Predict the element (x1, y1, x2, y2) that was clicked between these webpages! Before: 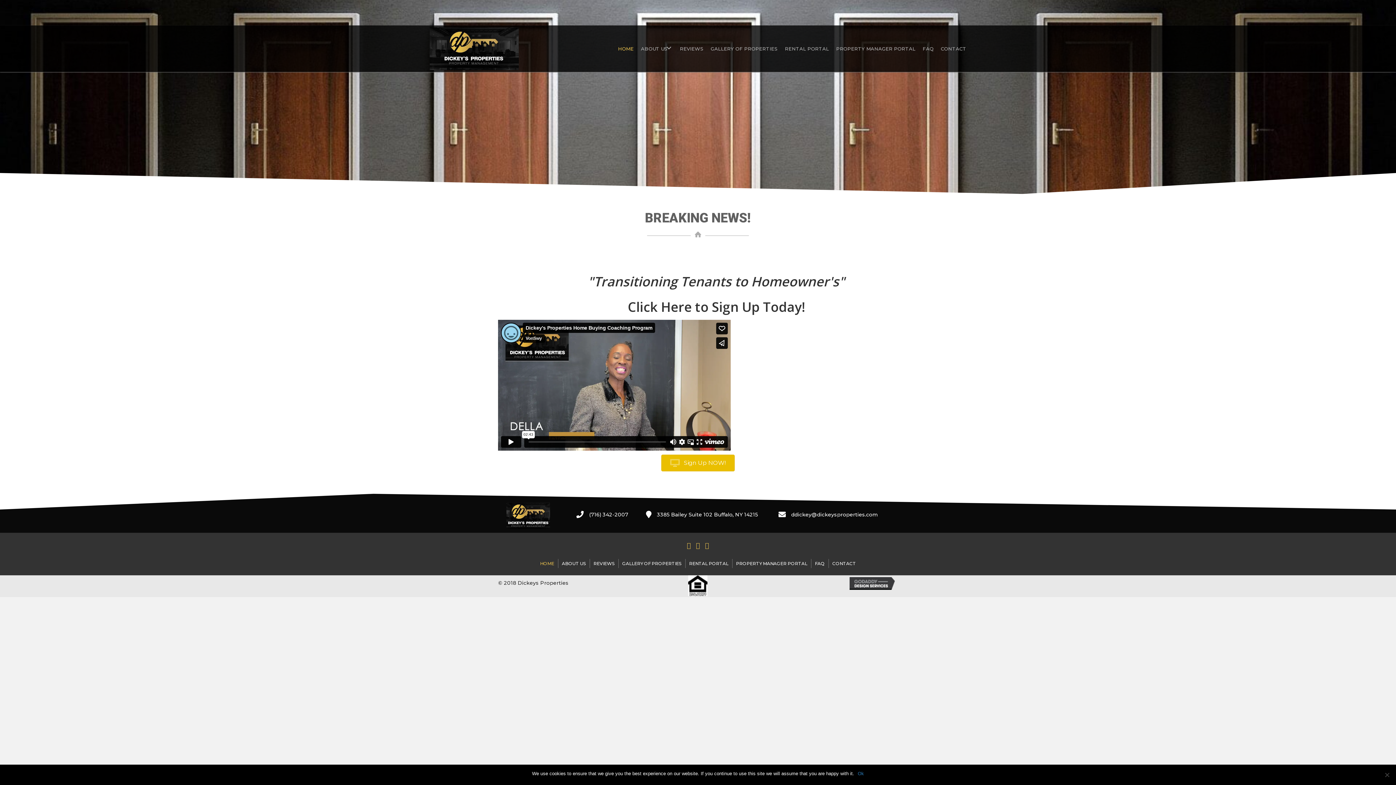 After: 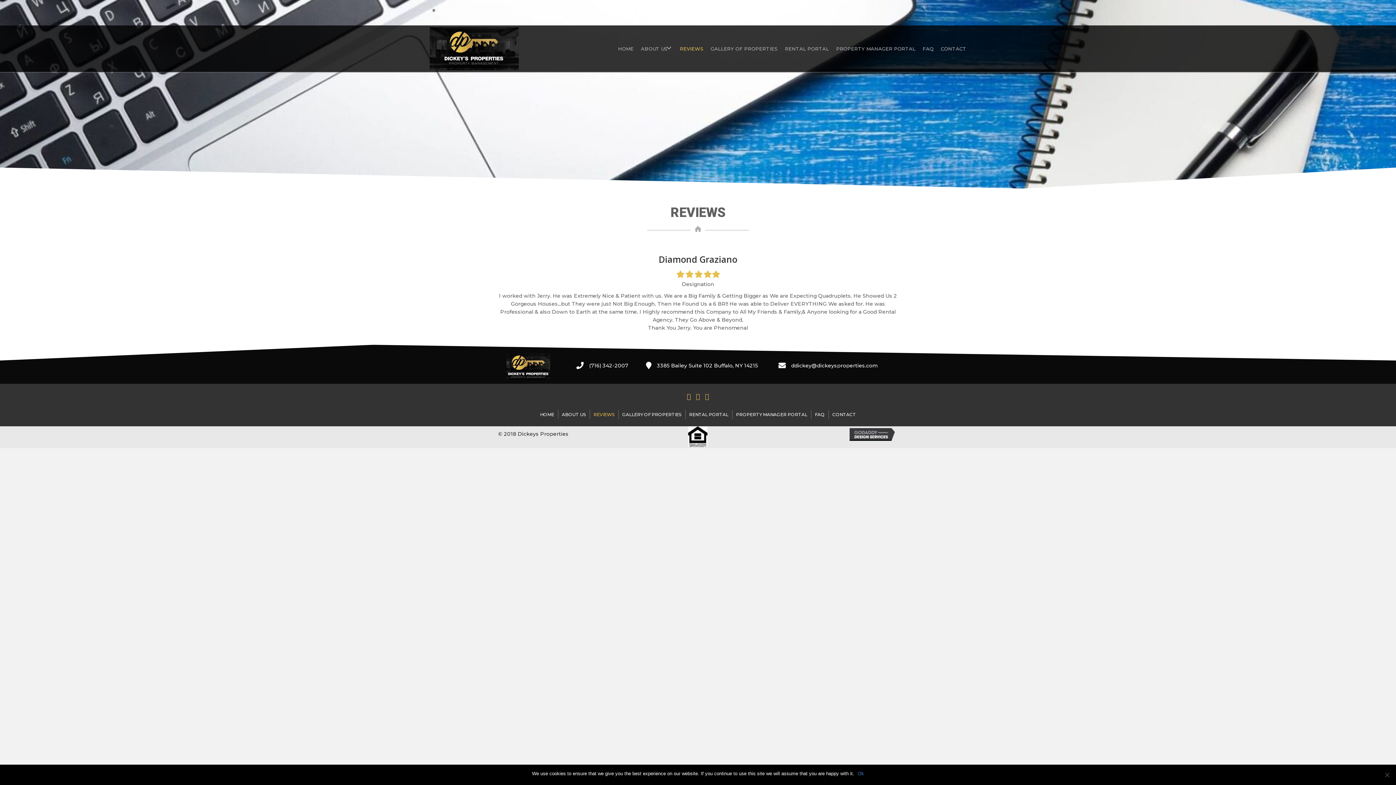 Action: bbox: (590, 559, 618, 568) label: REVIEWS